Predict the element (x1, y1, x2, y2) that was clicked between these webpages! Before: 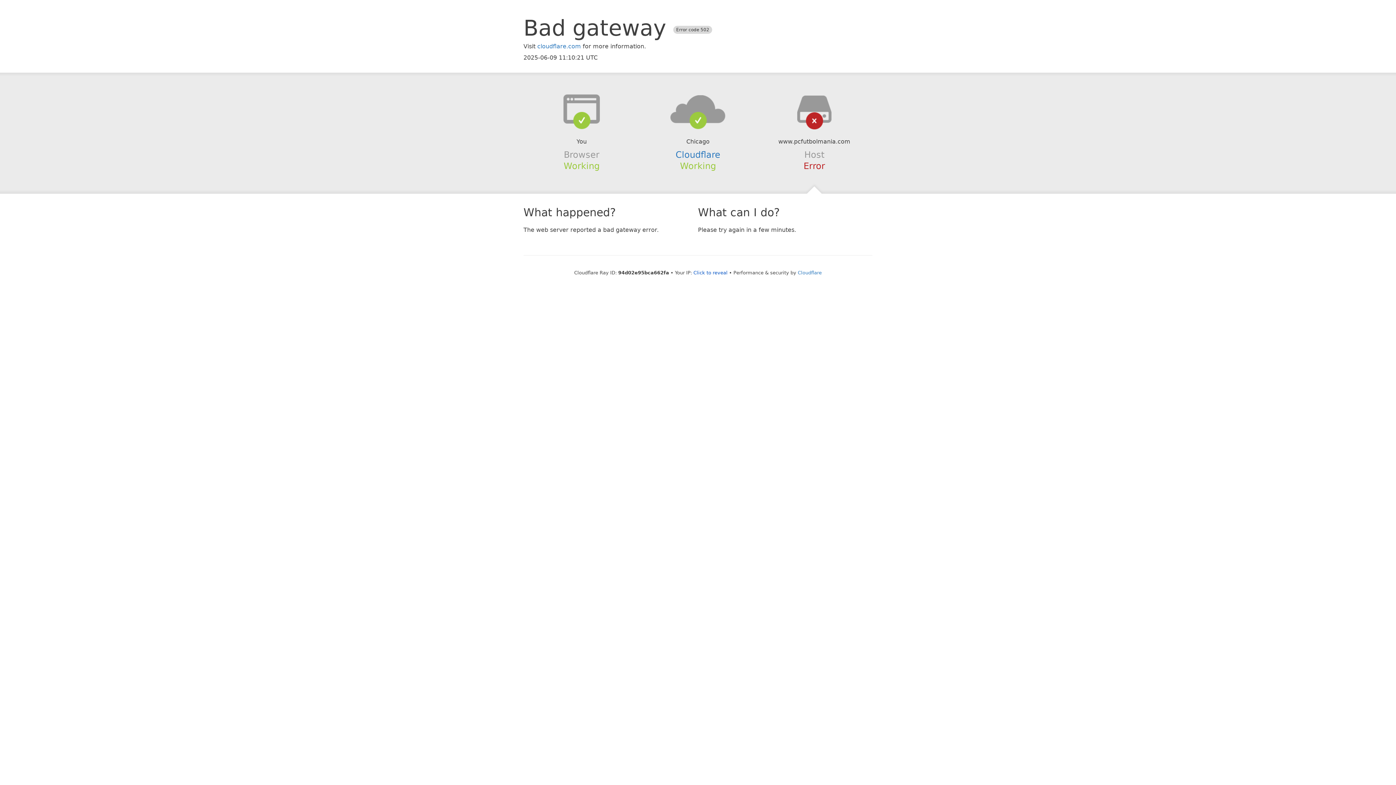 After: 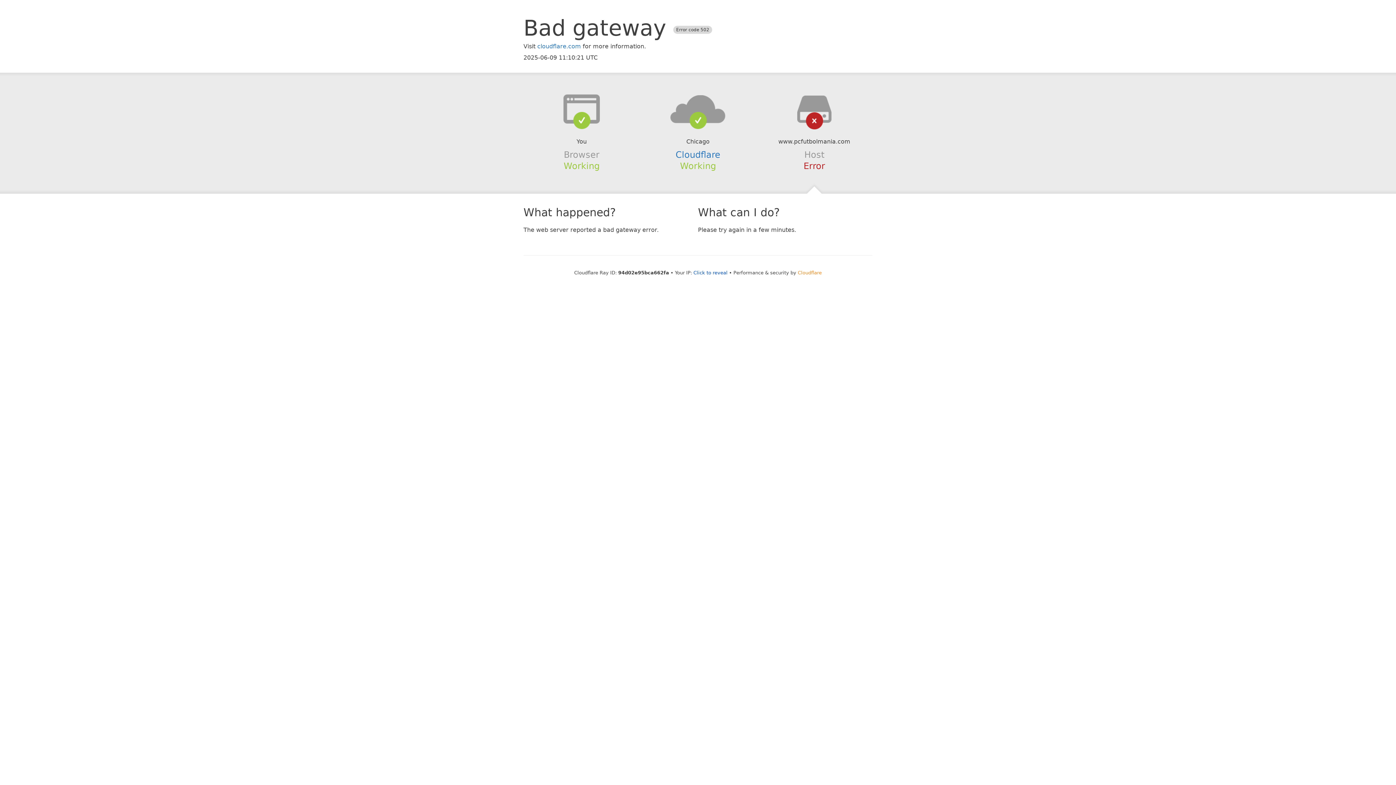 Action: bbox: (798, 270, 822, 275) label: Cloudflare